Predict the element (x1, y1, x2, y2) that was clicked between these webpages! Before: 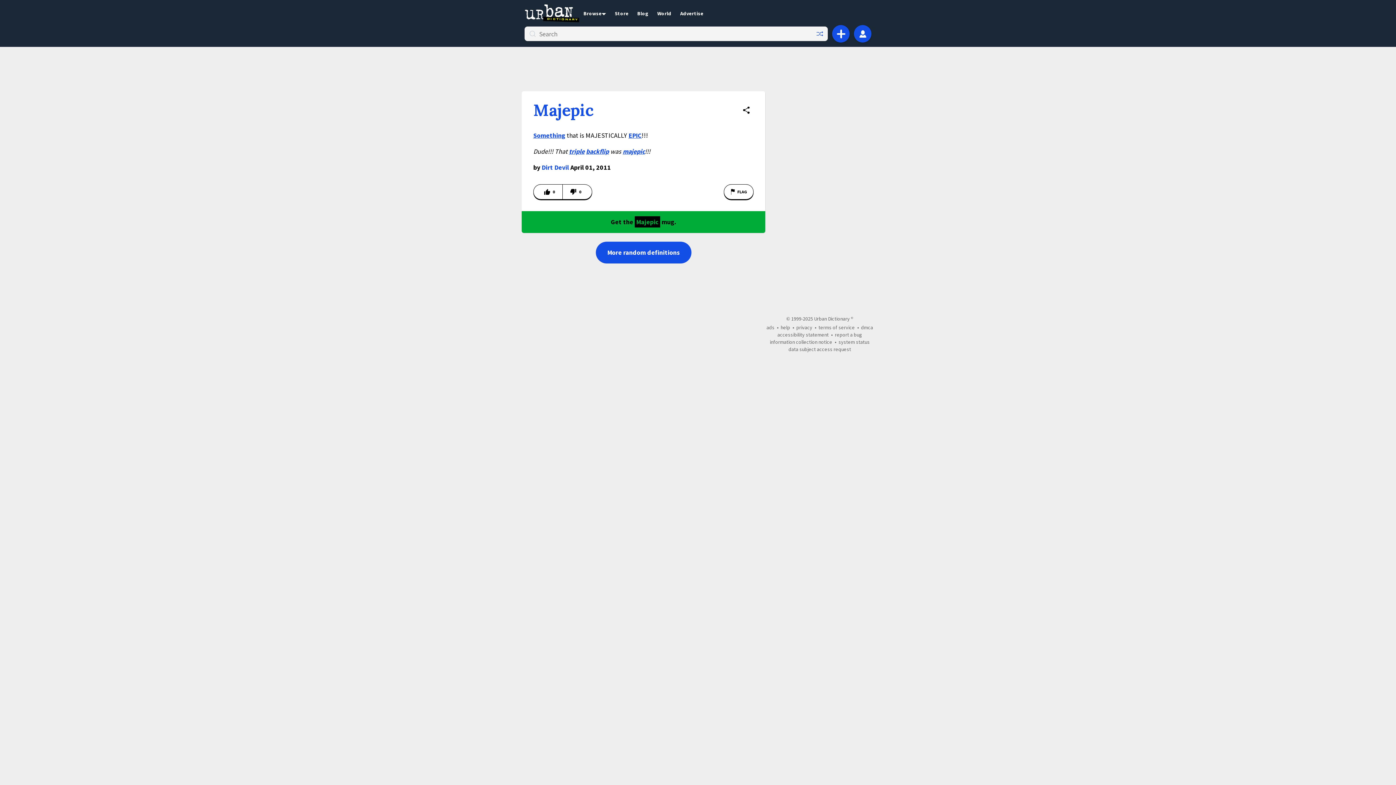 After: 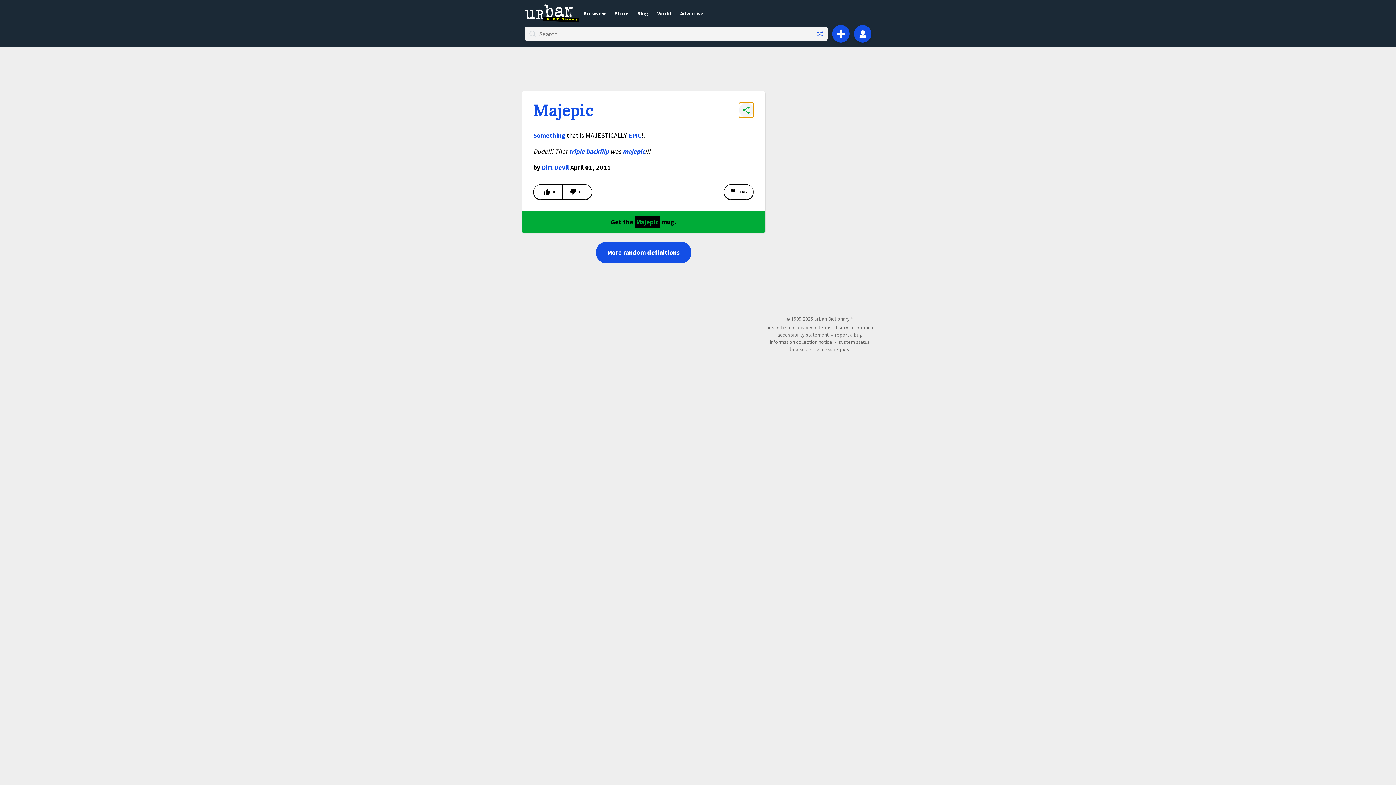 Action: label: Share definition bbox: (739, 102, 753, 117)